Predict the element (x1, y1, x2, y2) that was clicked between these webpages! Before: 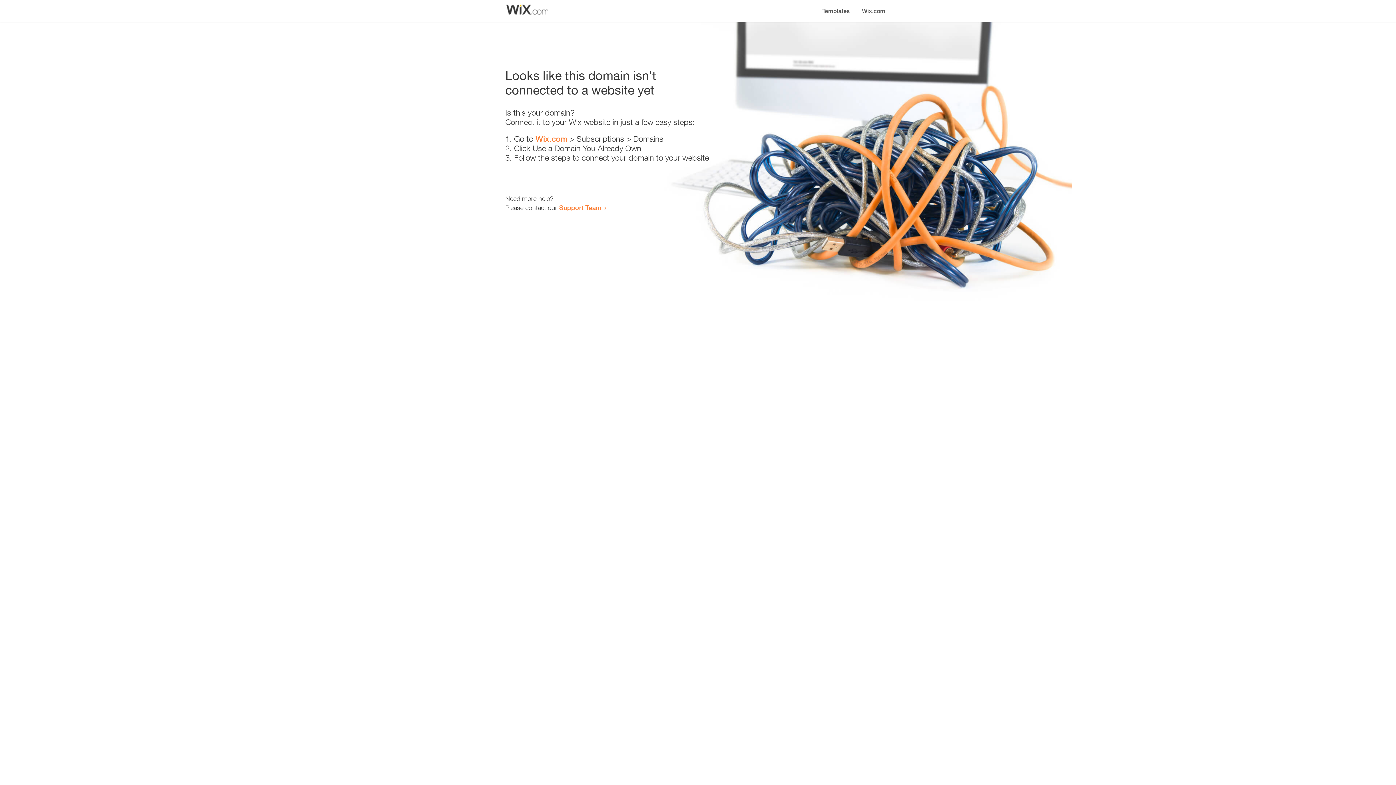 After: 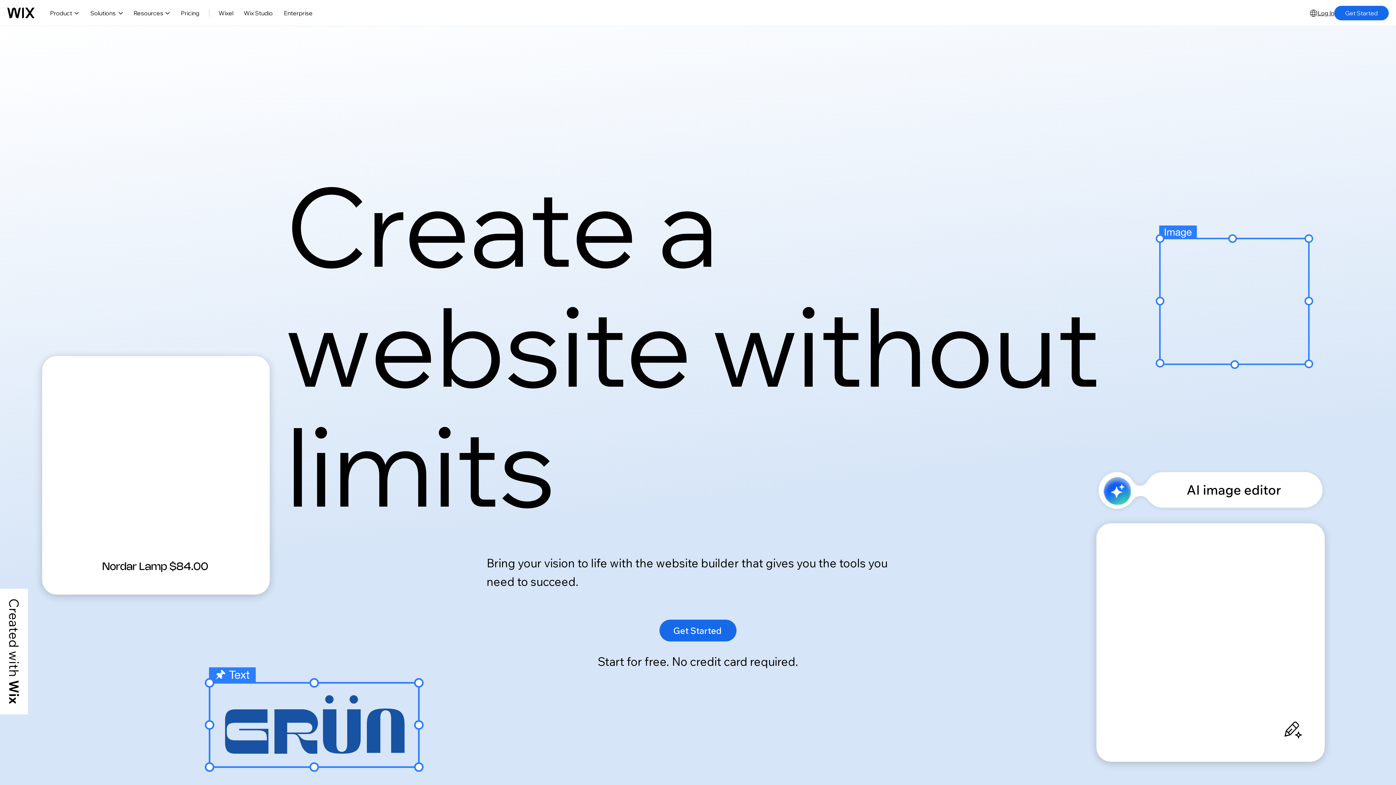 Action: label: Wix.com bbox: (856, 0, 890, 14)